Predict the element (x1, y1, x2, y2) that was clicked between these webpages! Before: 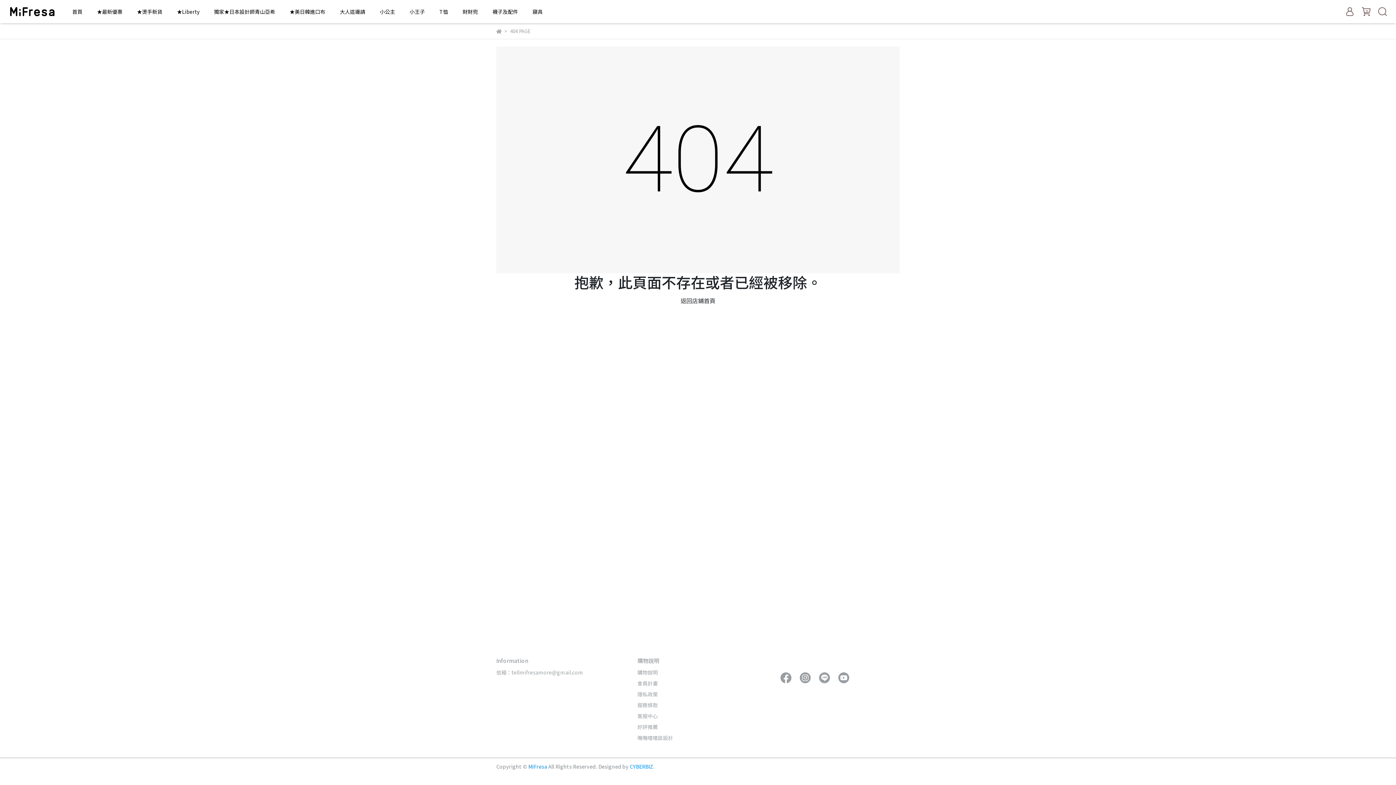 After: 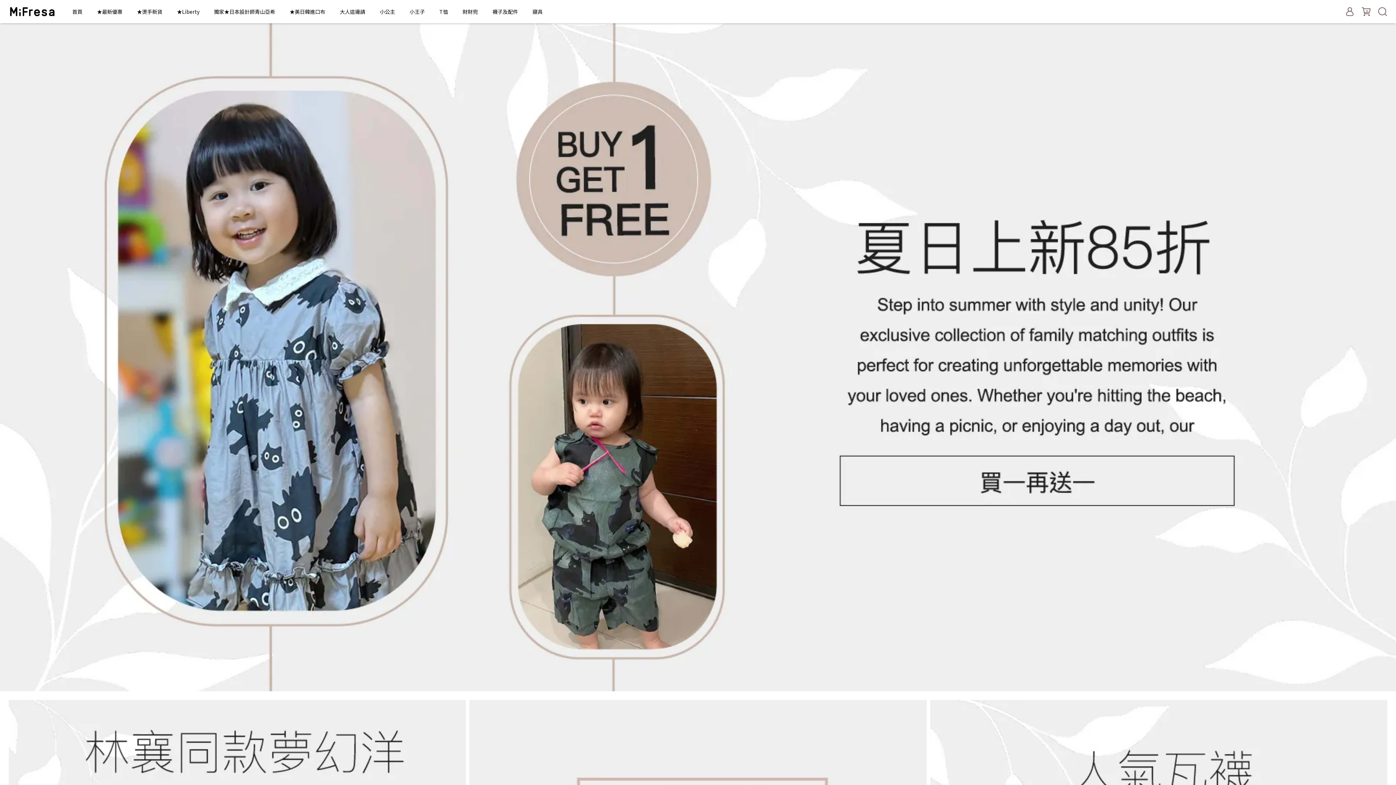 Action: bbox: (5, 6, 59, 15)